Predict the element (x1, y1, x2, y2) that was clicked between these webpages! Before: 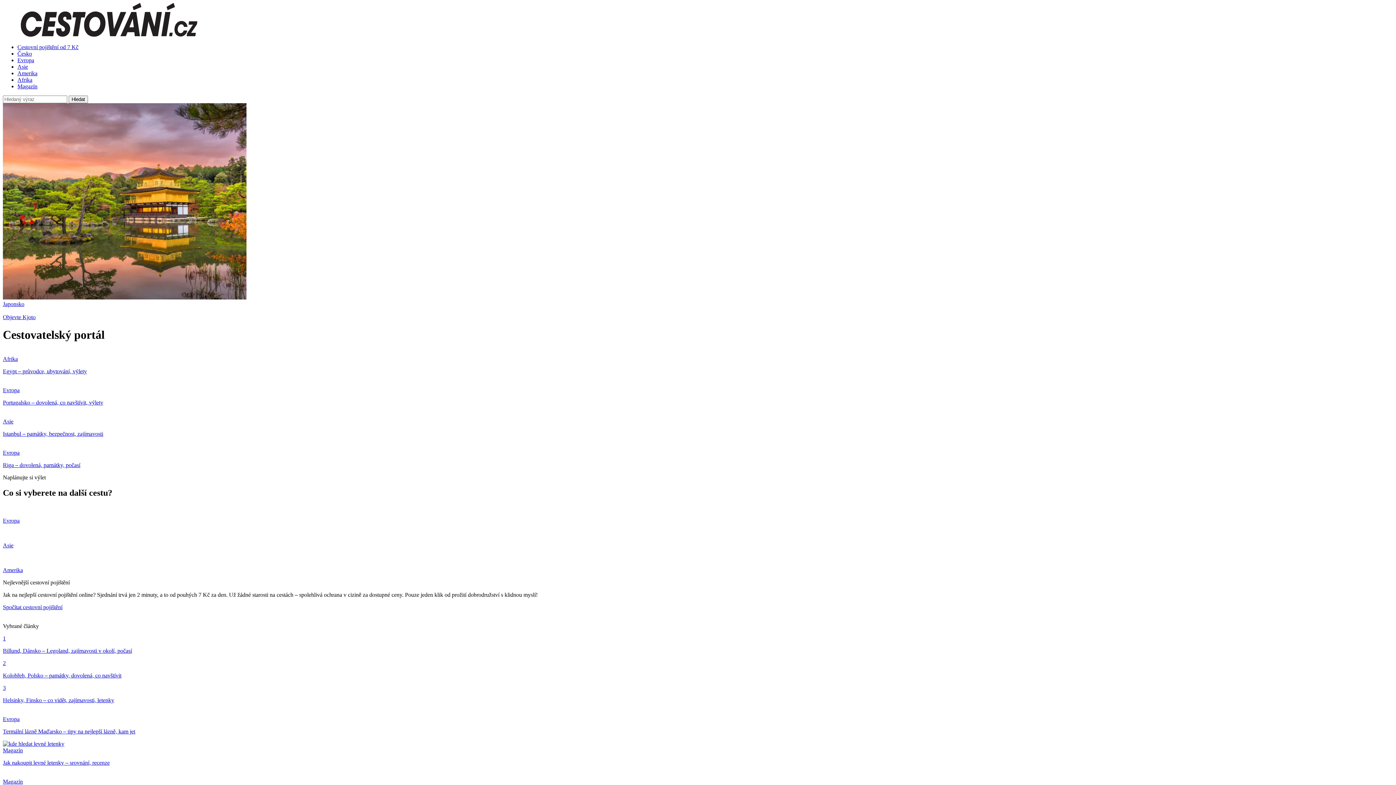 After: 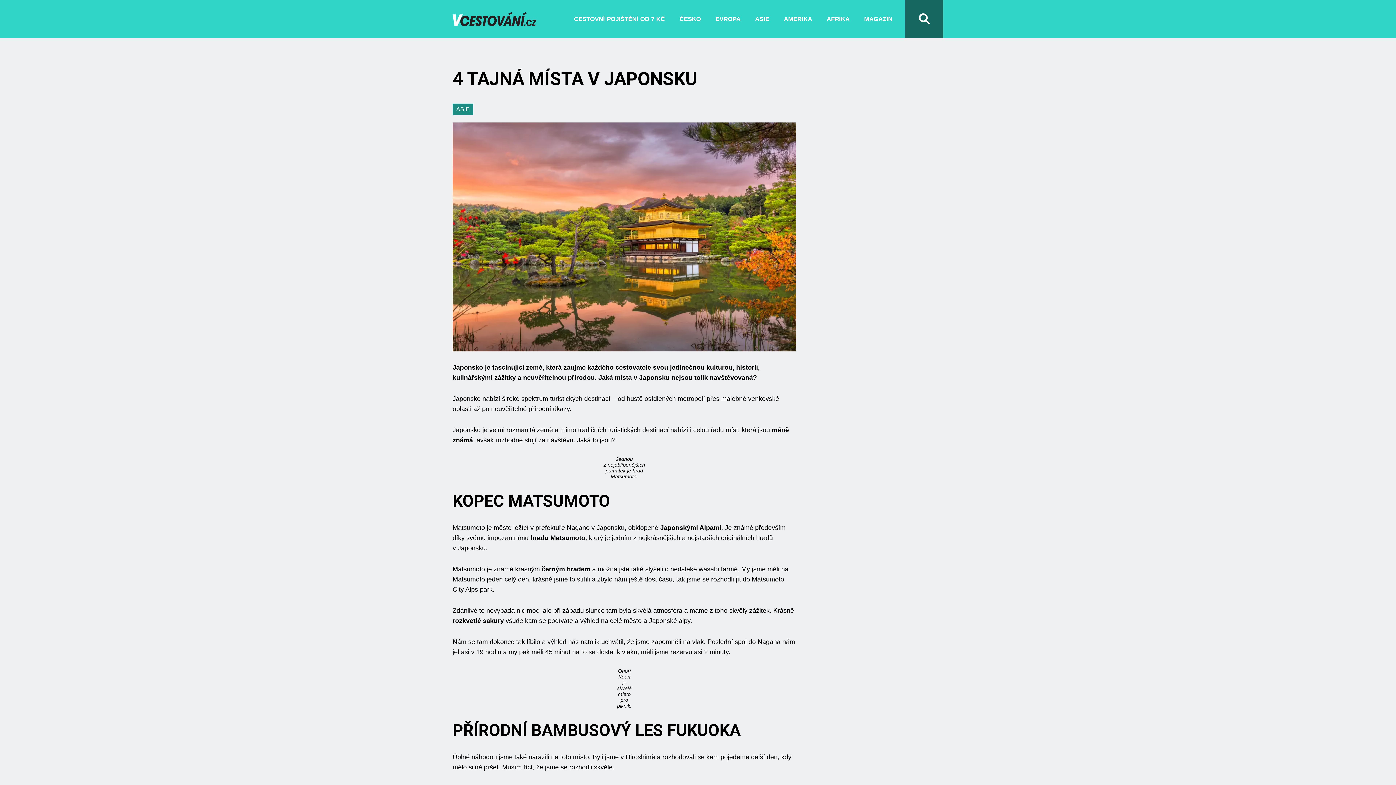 Action: label: Japonsko


Objevte Kjoto bbox: (2, 294, 1393, 320)